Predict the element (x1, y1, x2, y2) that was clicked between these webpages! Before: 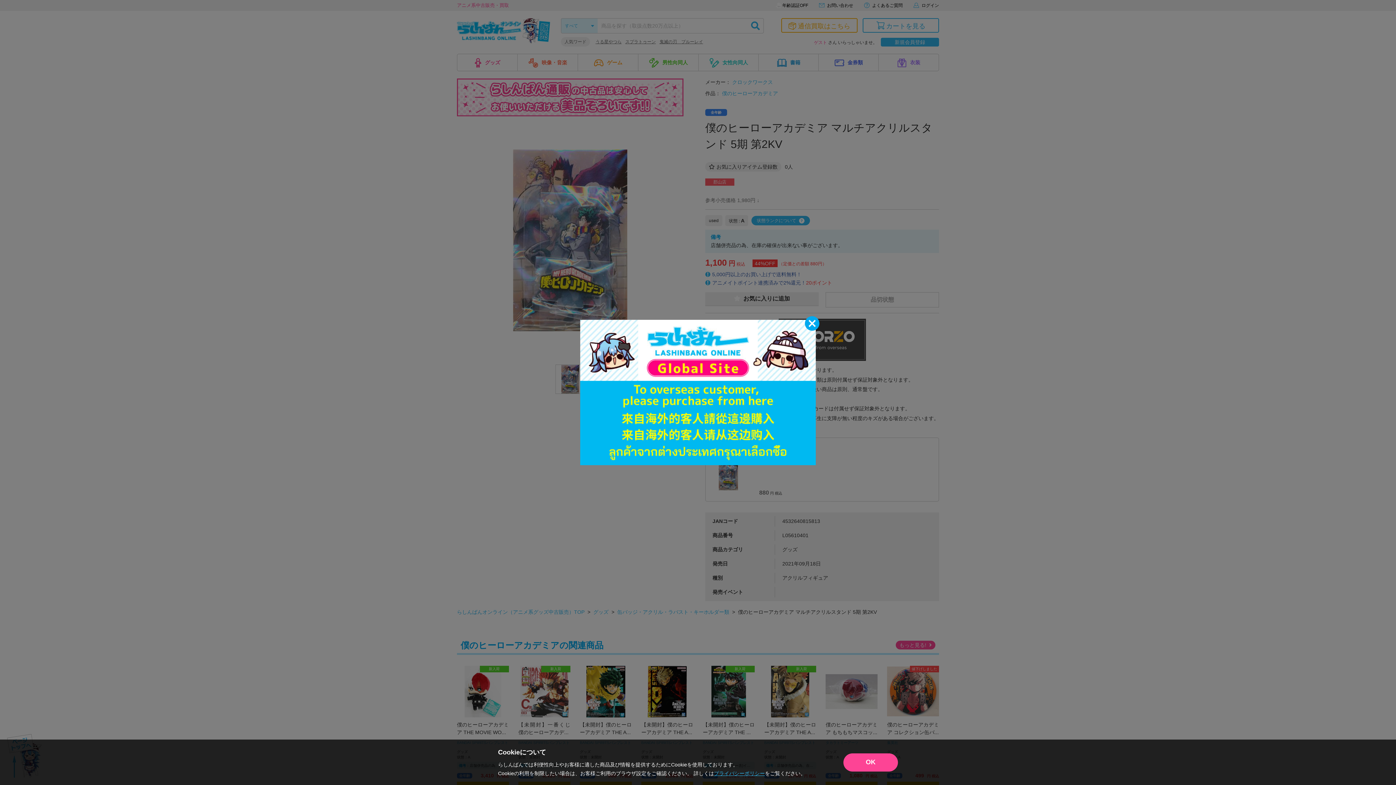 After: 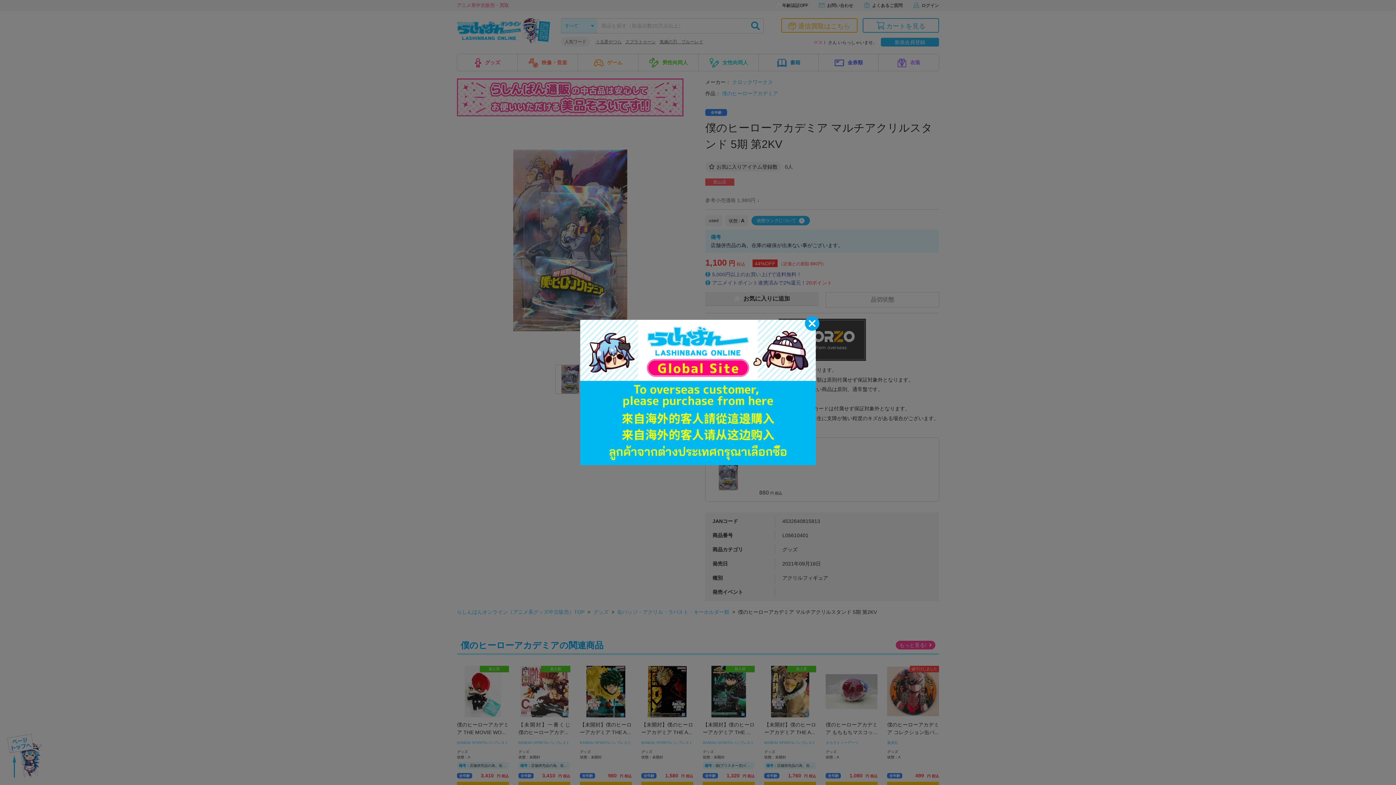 Action: label: OK bbox: (843, 753, 898, 771)